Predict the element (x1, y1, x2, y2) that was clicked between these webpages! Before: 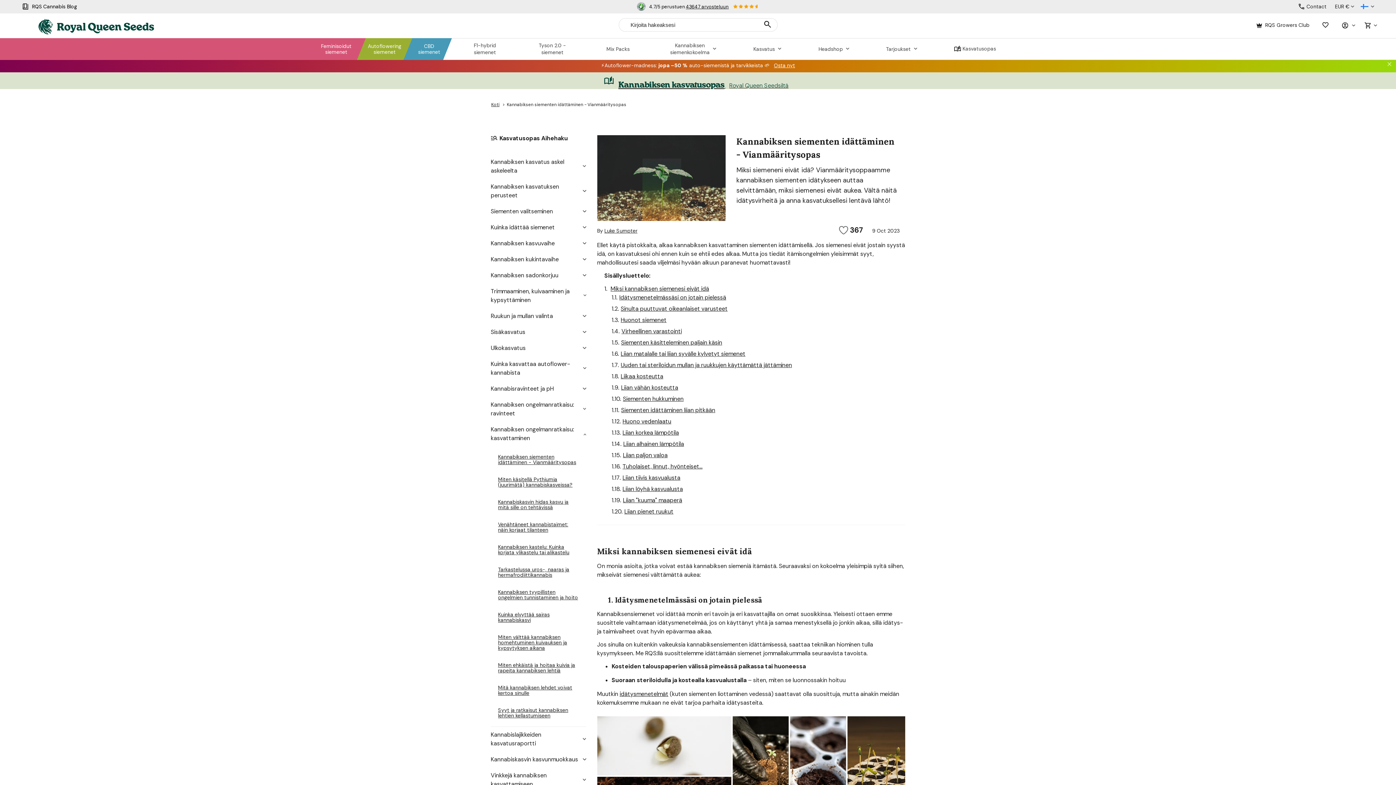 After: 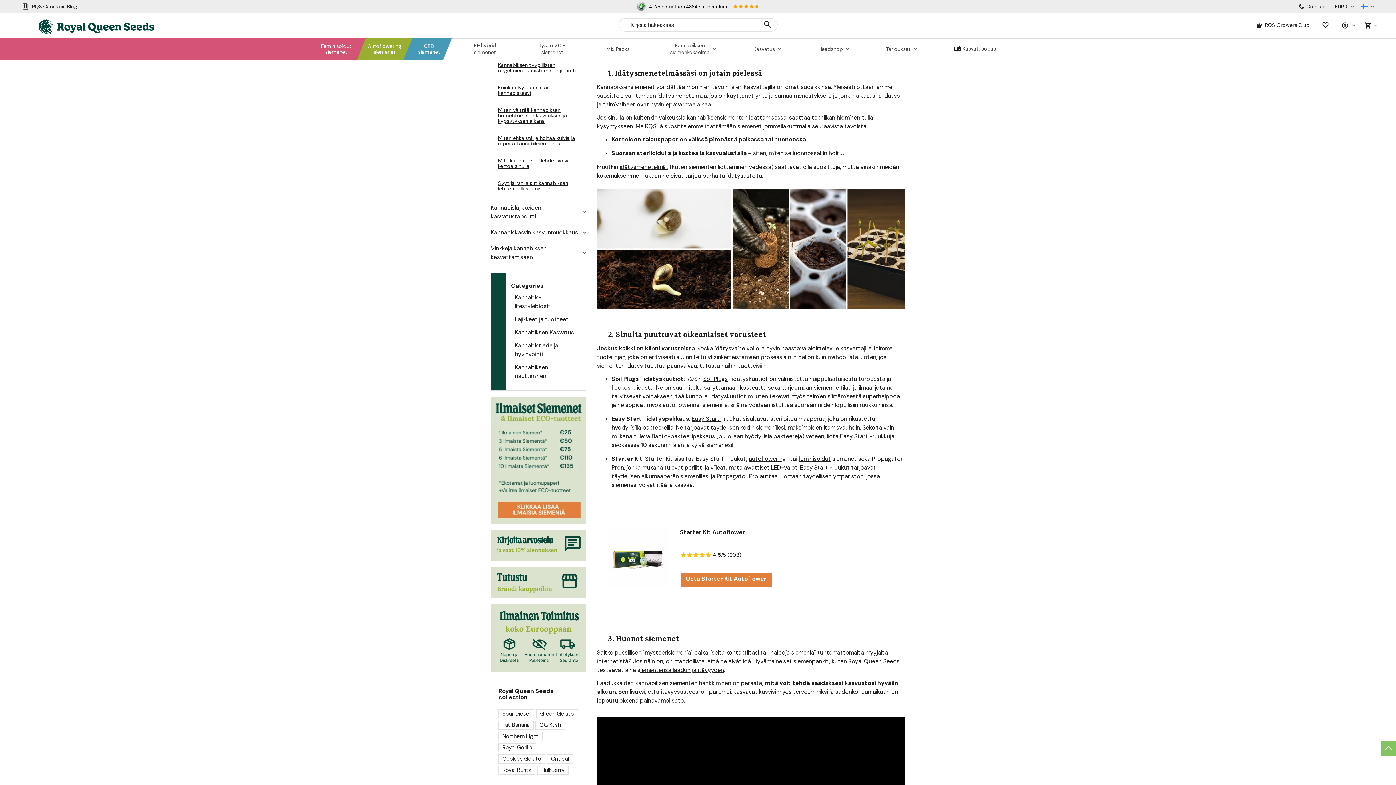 Action: bbox: (619, 293, 726, 302) label: Idätysmenetelmässäsi on jotain pielessä